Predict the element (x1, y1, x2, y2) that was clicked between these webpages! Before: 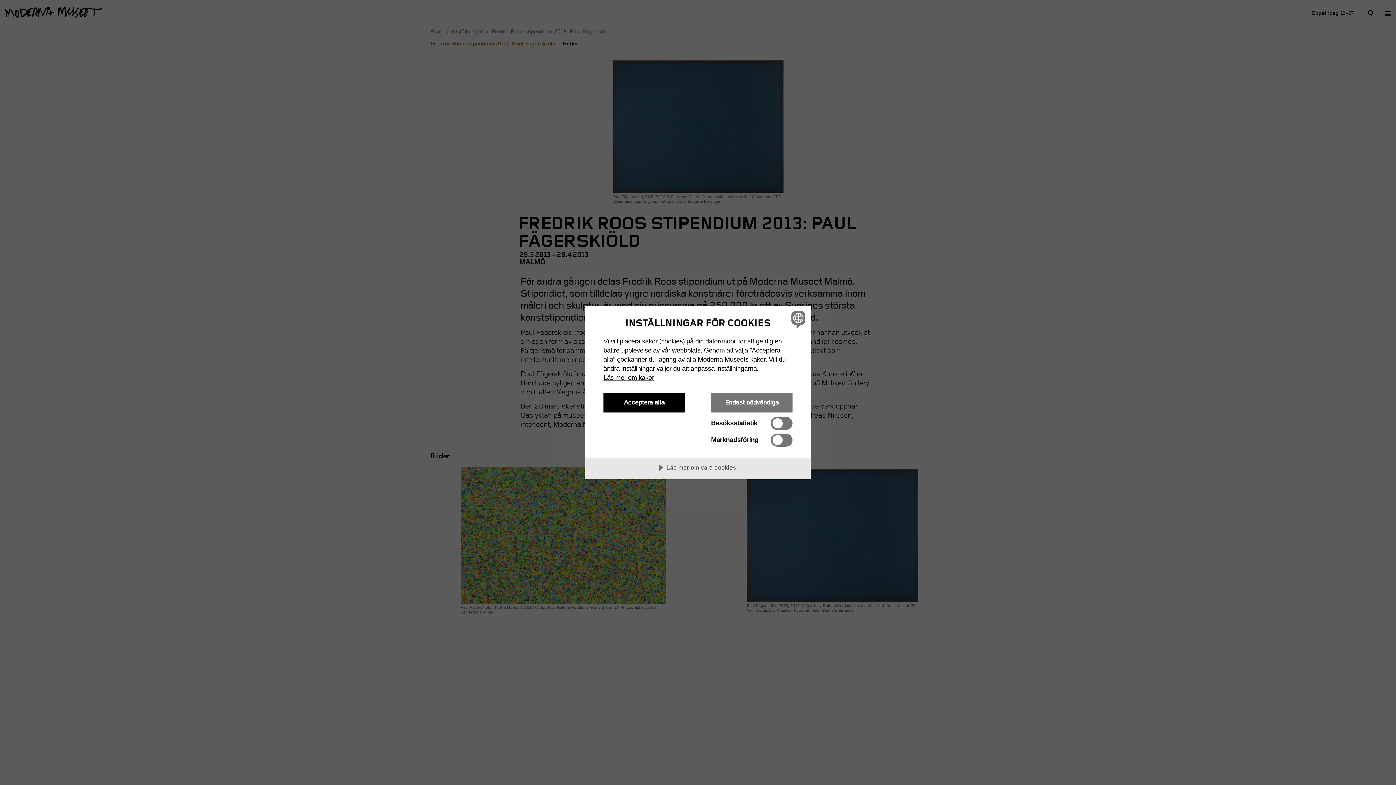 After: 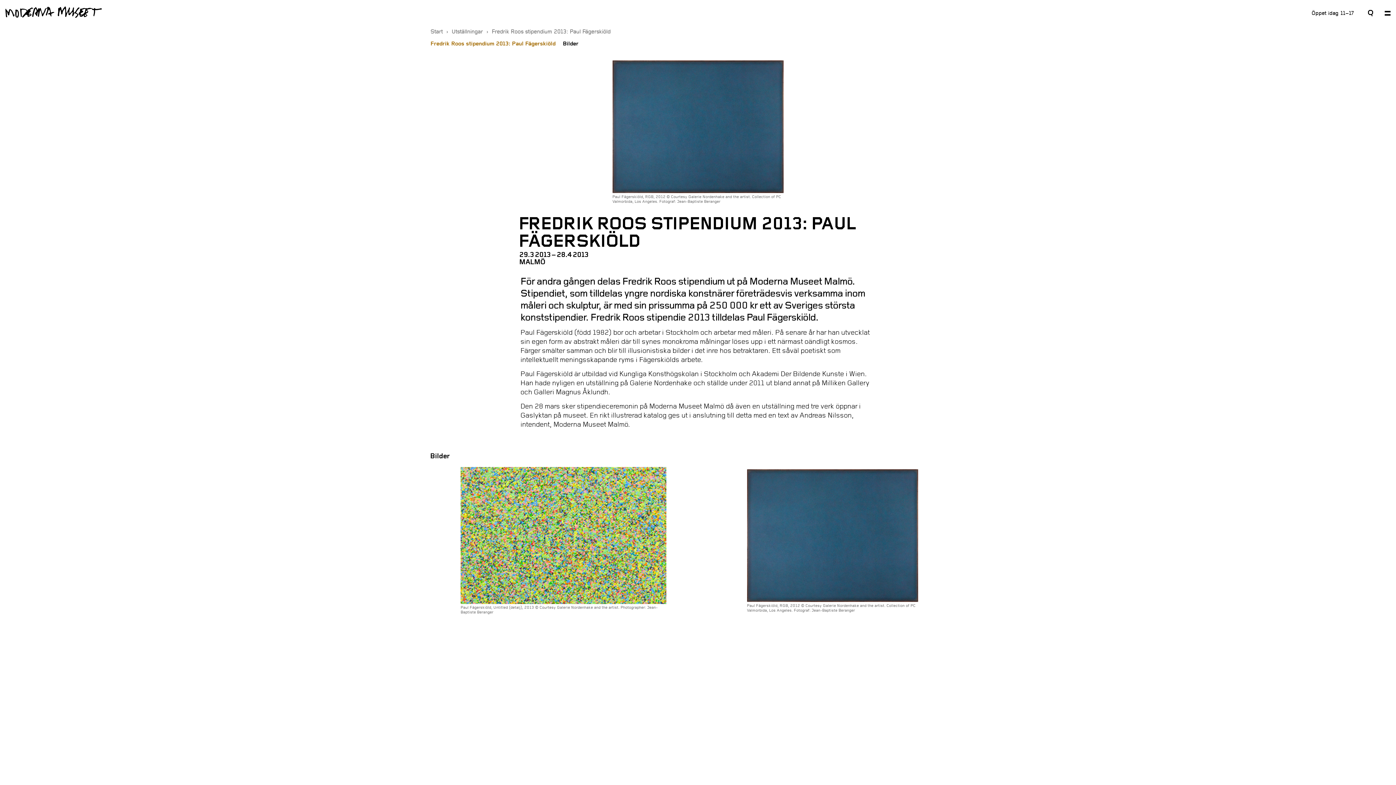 Action: bbox: (603, 393, 685, 412) label: Acceptera alla